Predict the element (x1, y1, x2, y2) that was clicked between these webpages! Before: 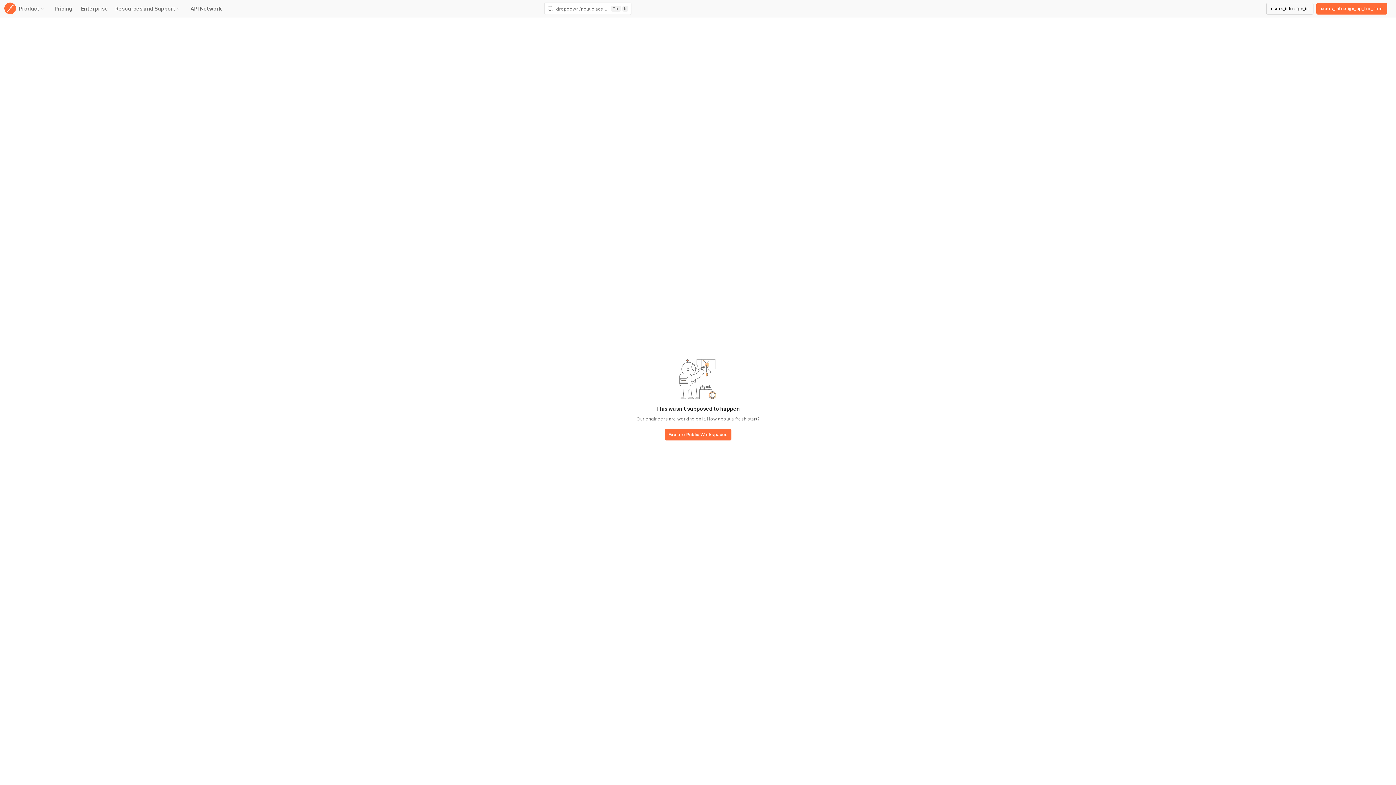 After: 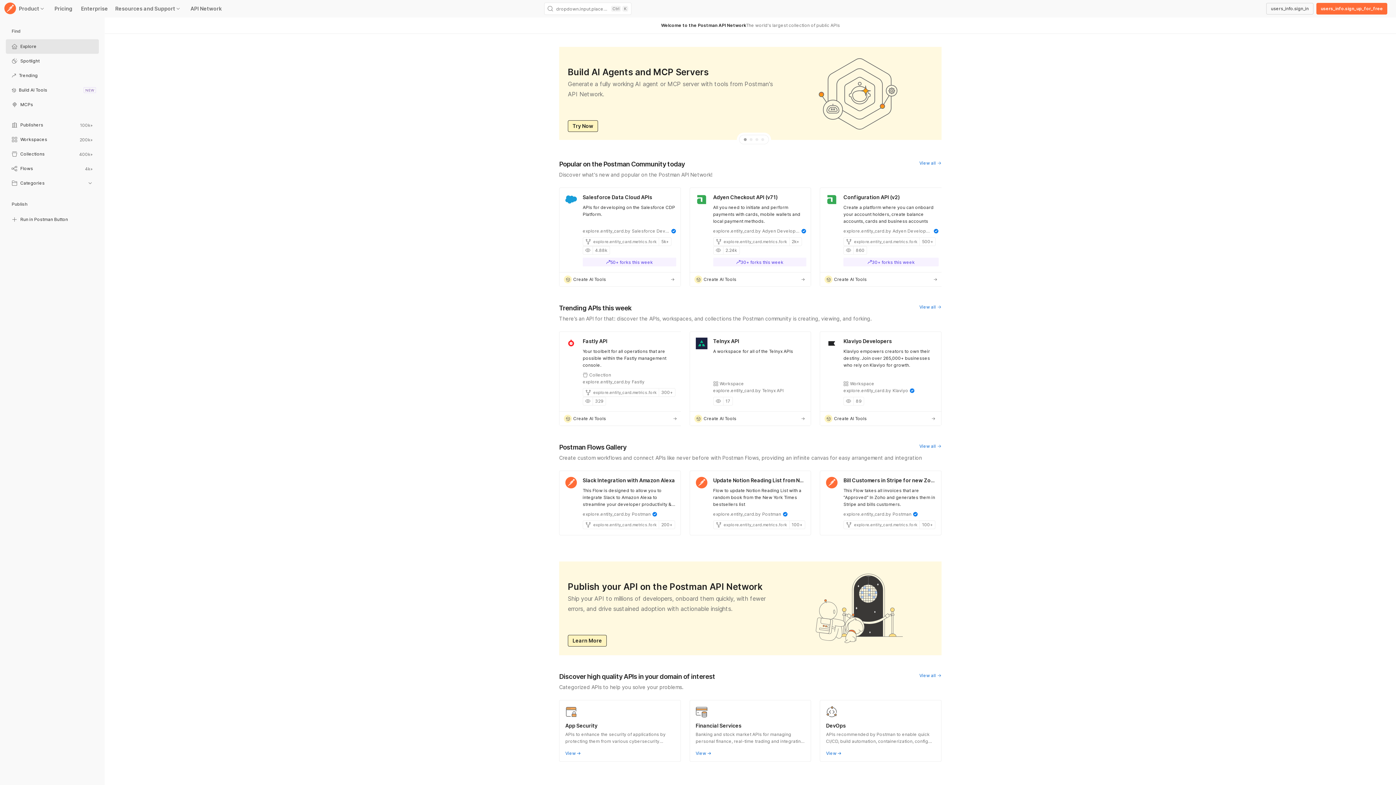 Action: bbox: (664, 429, 731, 441) label: base-button